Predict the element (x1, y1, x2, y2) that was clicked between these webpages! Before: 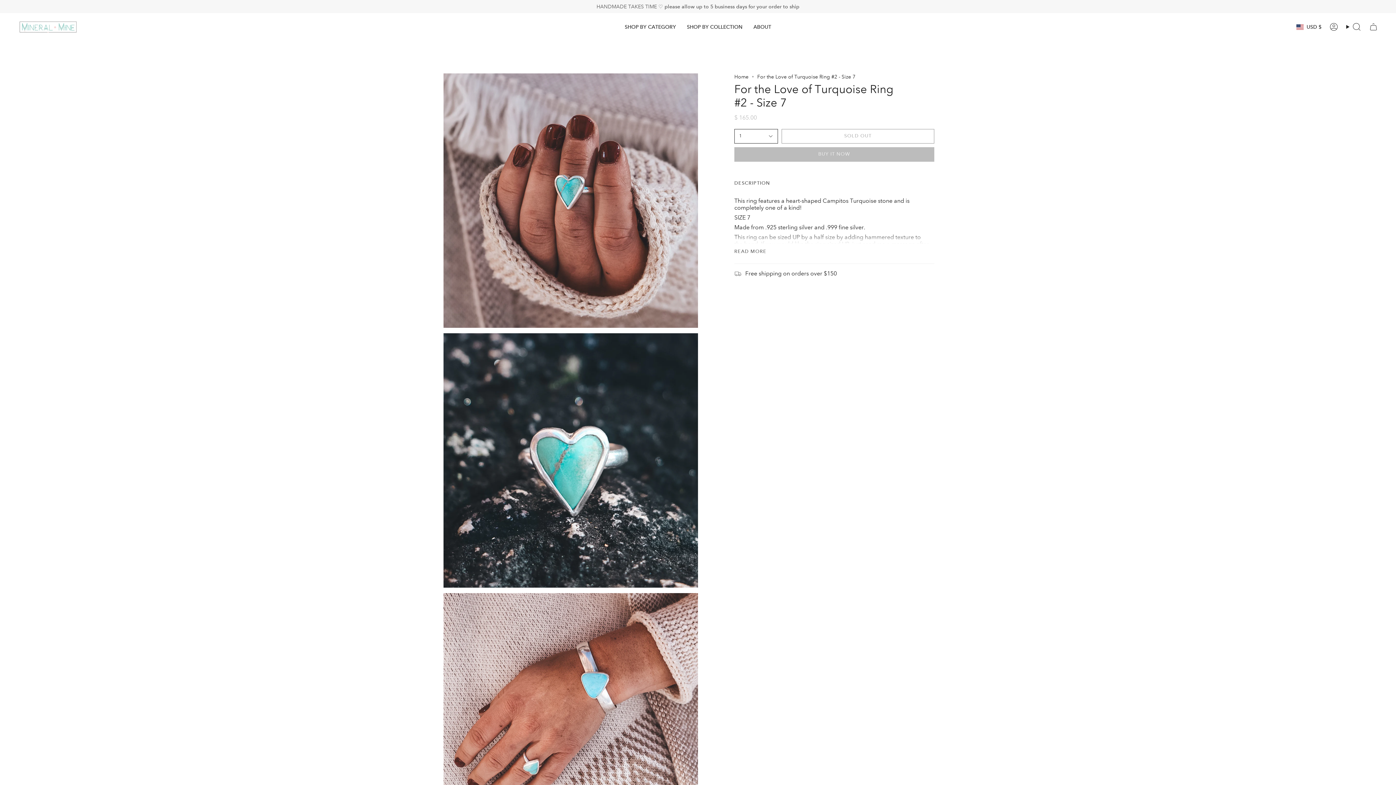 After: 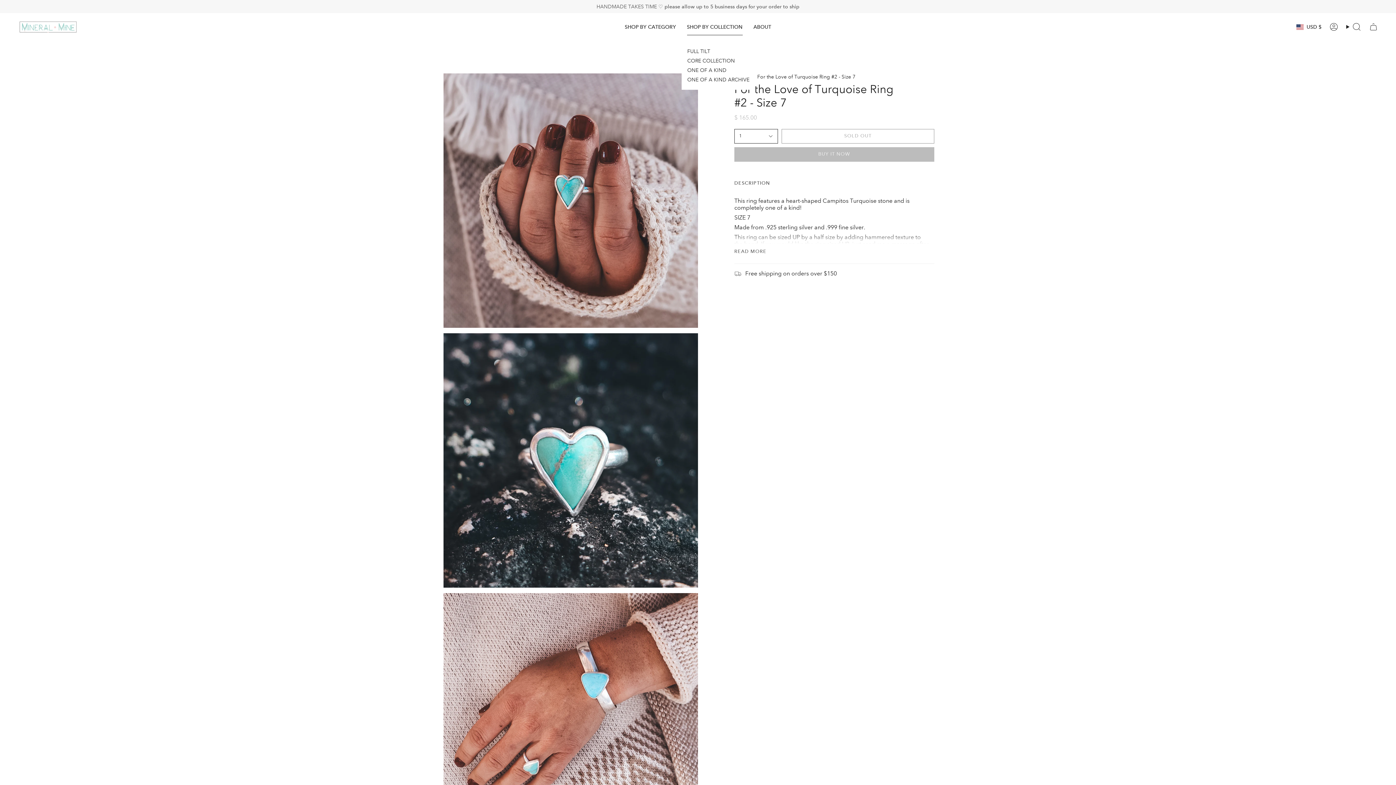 Action: label: SHOP BY COLLECTION bbox: (681, 18, 748, 35)